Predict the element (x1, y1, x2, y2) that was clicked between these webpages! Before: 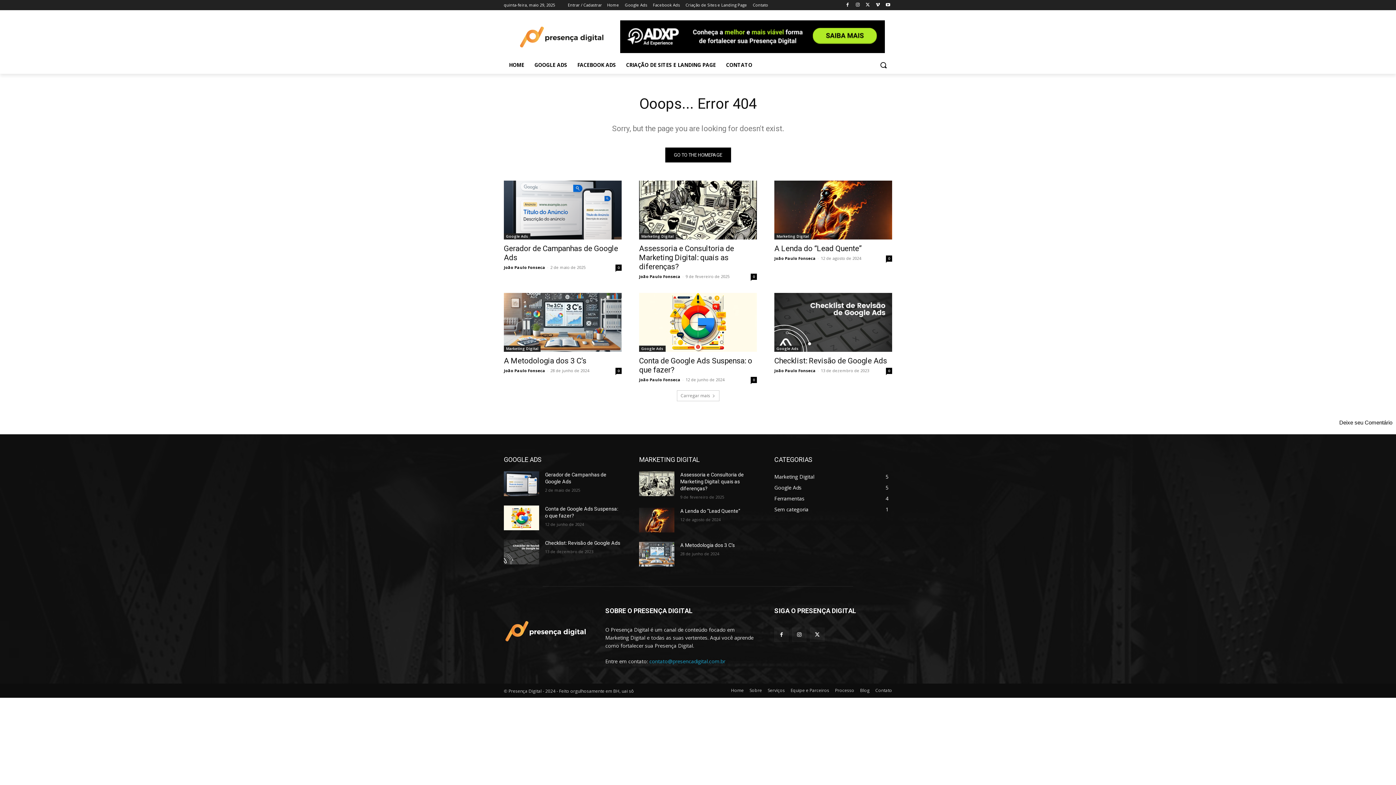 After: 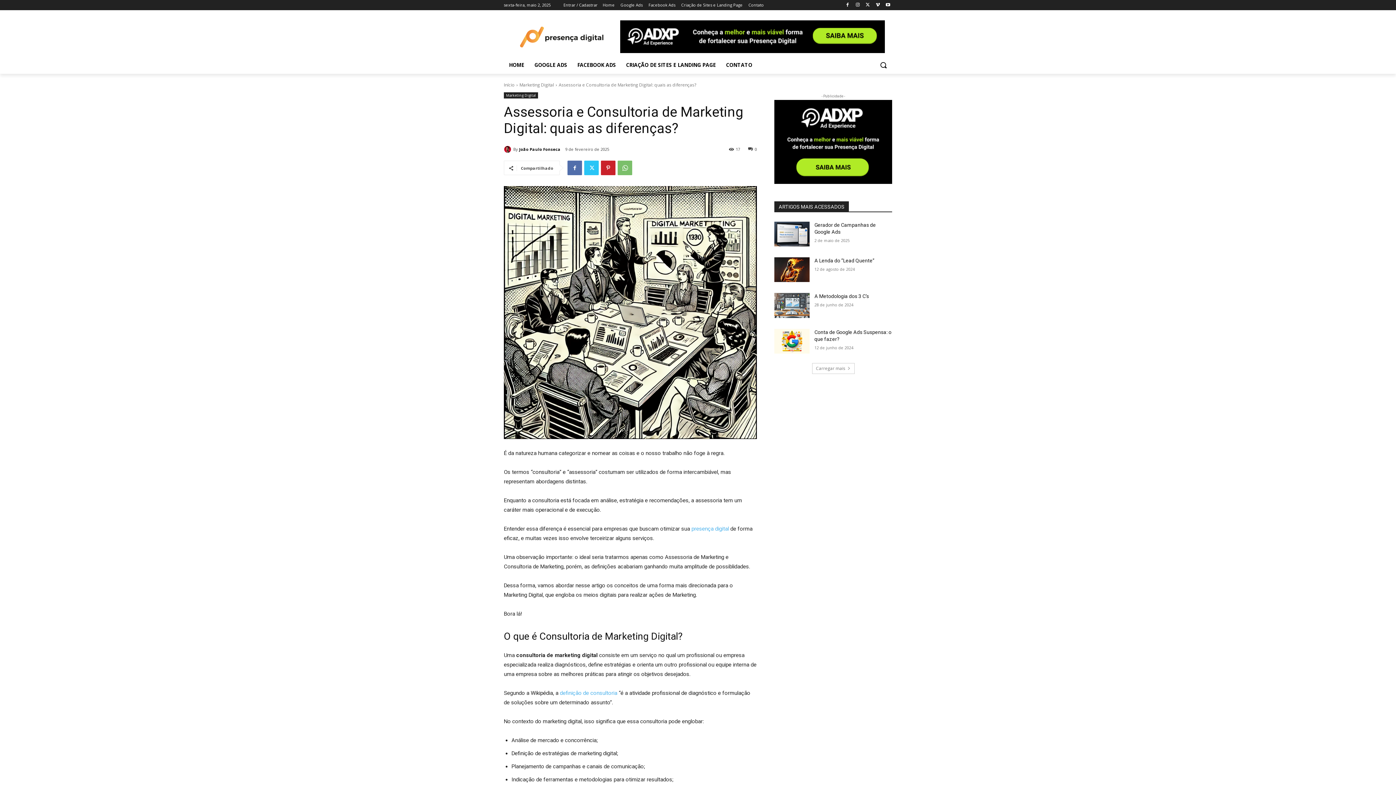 Action: bbox: (750, 273, 757, 280) label: 0